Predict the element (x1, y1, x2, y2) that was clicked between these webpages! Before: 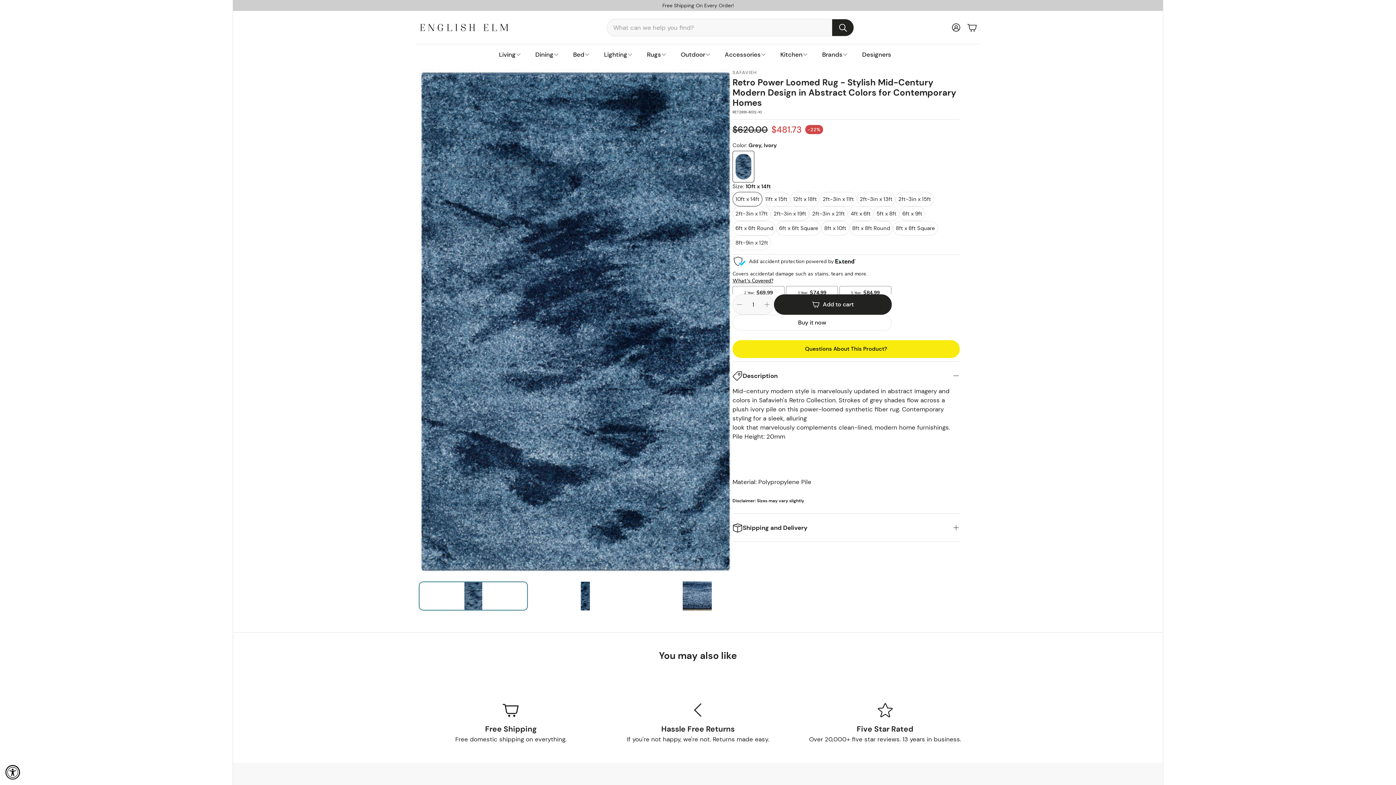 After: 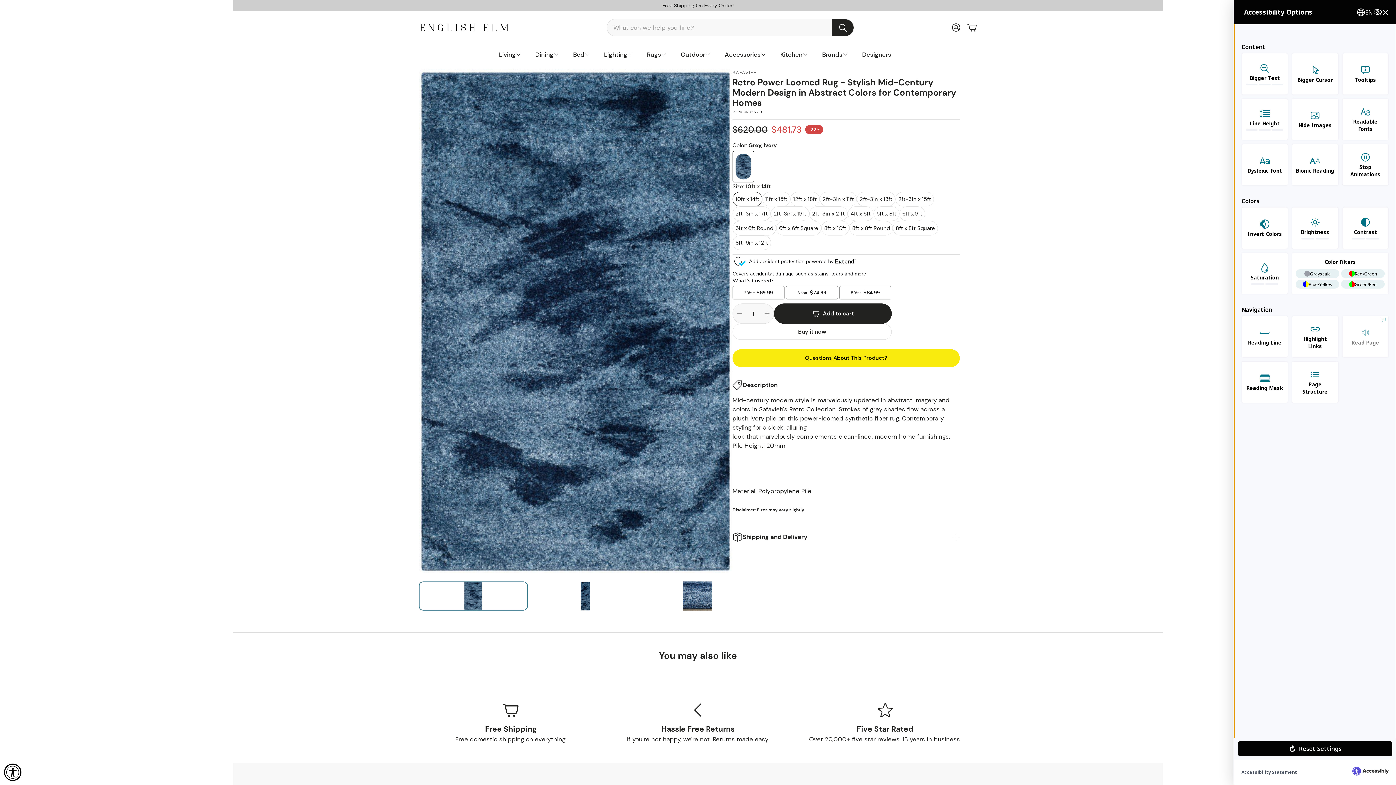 Action: label: Accessibility Widget, click to open bbox: (5, 765, 20, 780)